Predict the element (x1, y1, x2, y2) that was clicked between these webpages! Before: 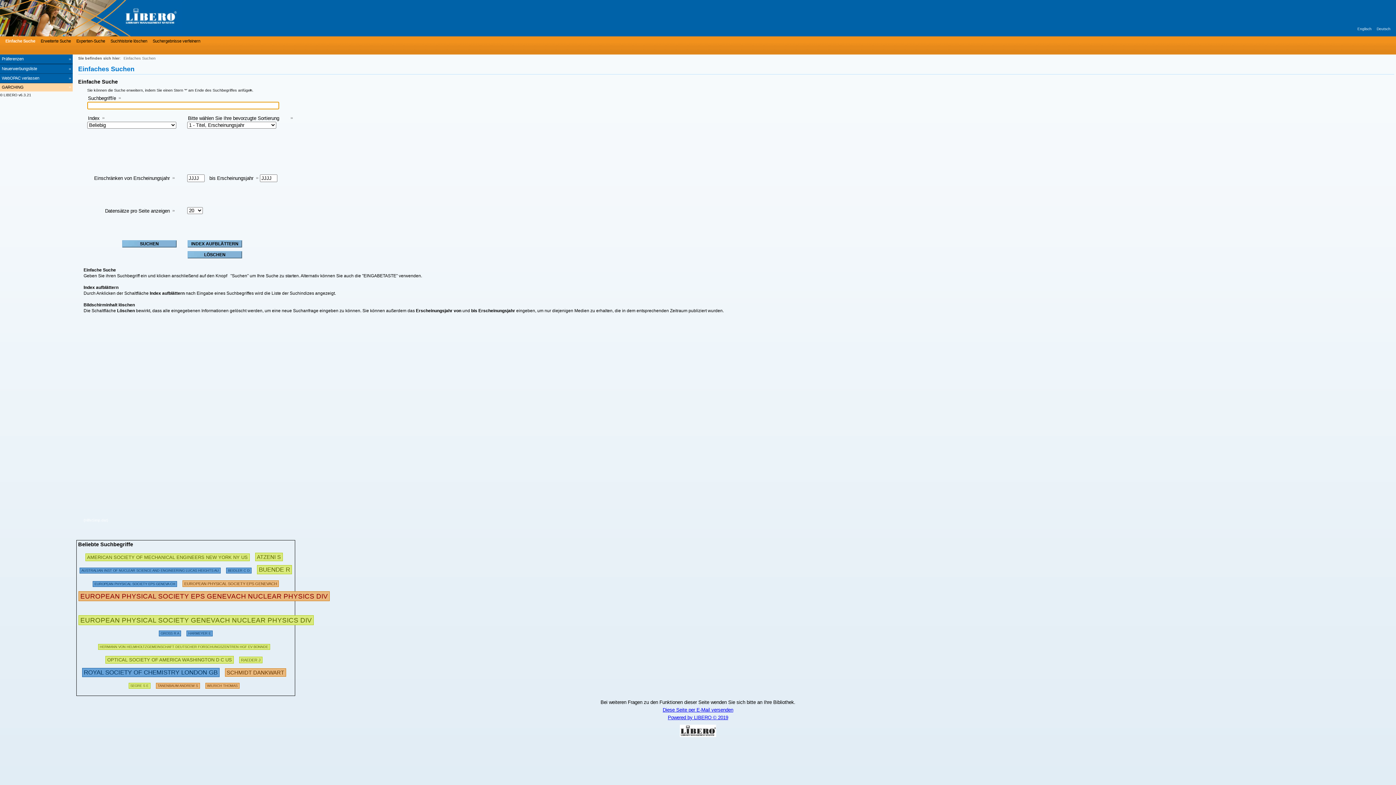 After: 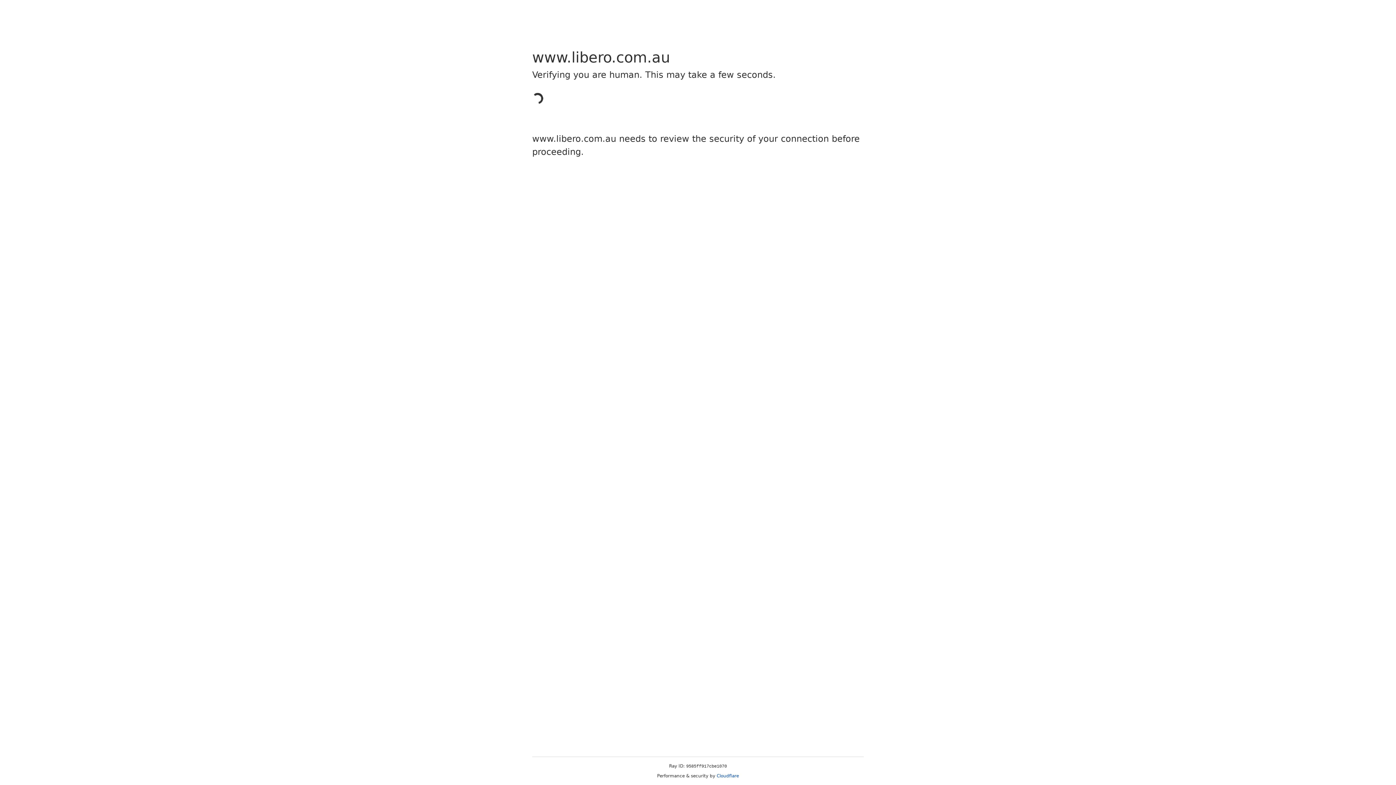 Action: bbox: (1, 715, 1394, 737) label: Powered by LIBERO © 2019